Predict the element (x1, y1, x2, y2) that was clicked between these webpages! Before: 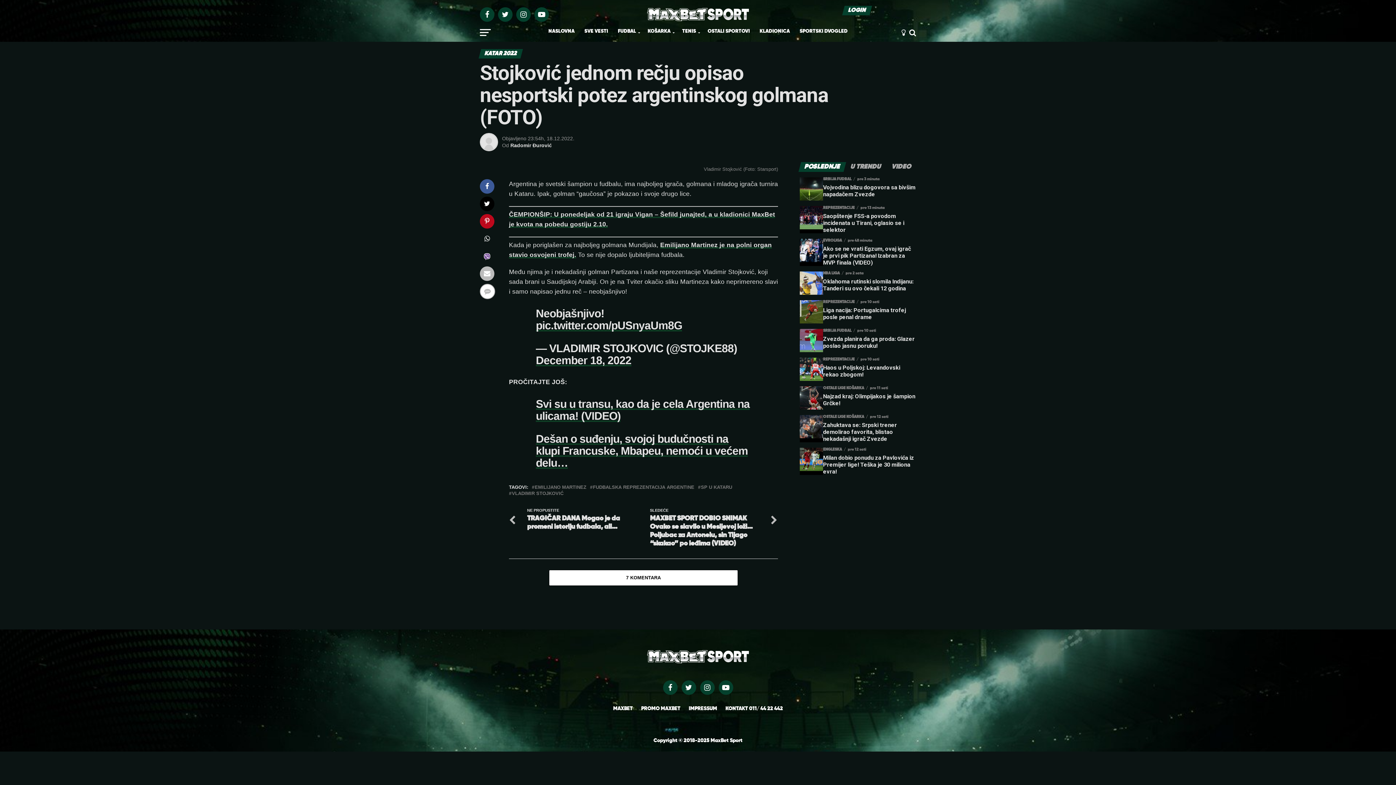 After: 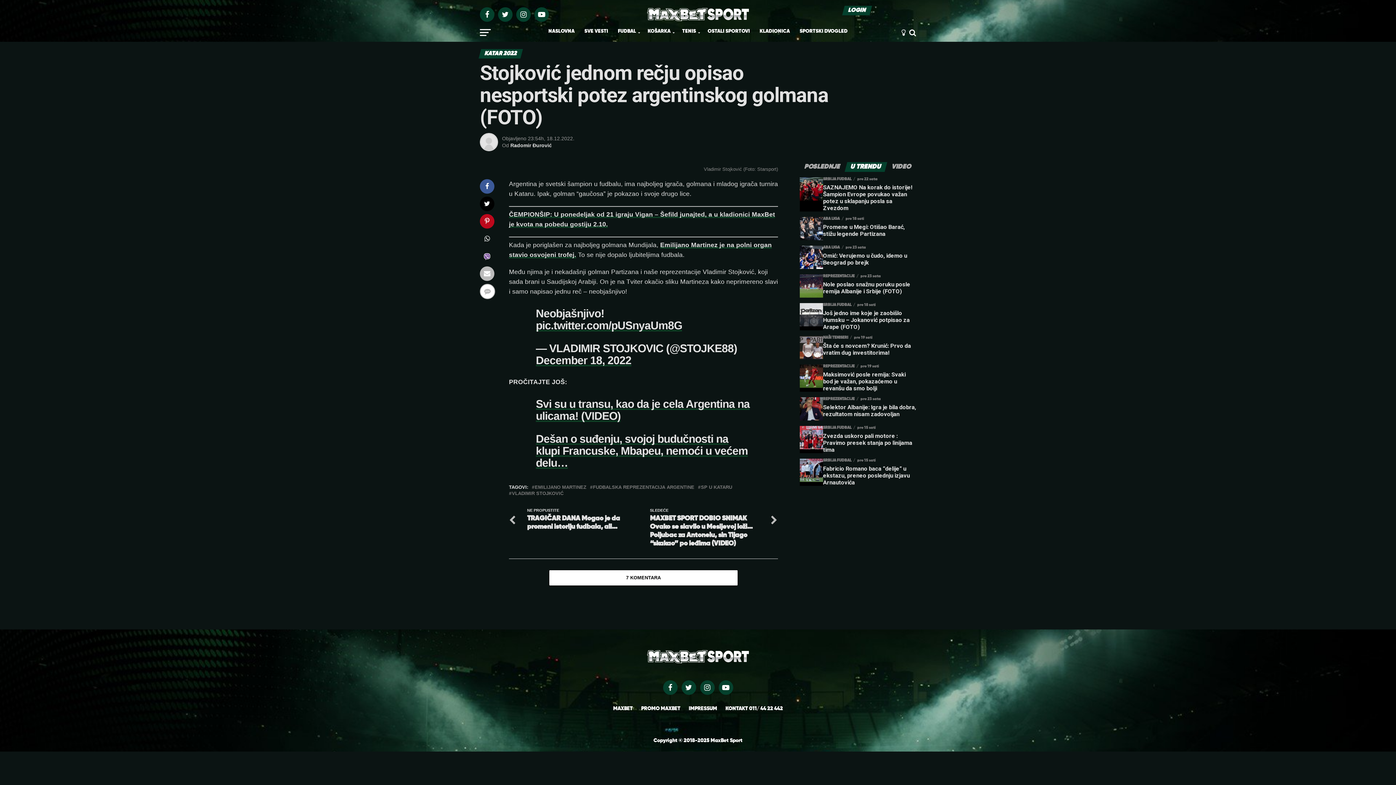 Action: bbox: (846, 164, 886, 169) label: U TRENDU